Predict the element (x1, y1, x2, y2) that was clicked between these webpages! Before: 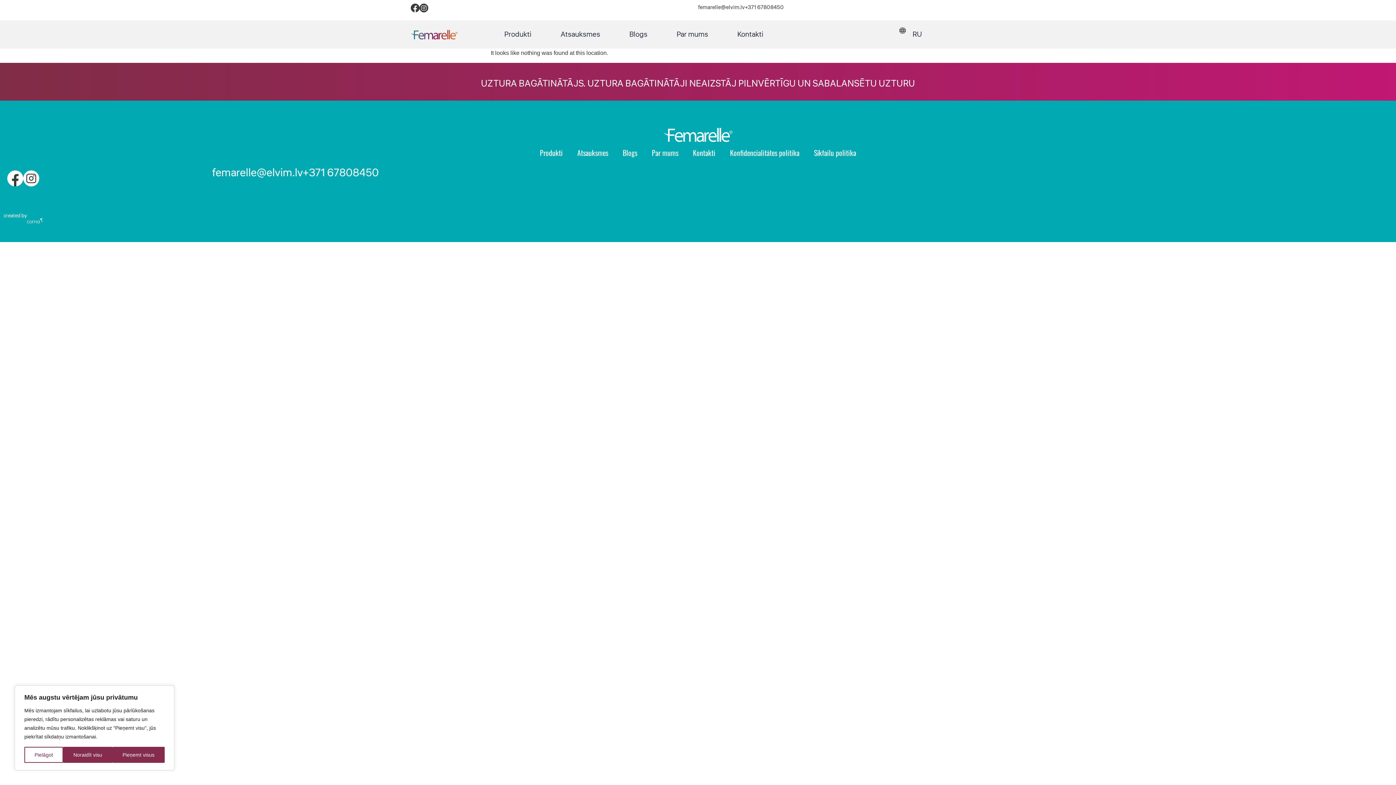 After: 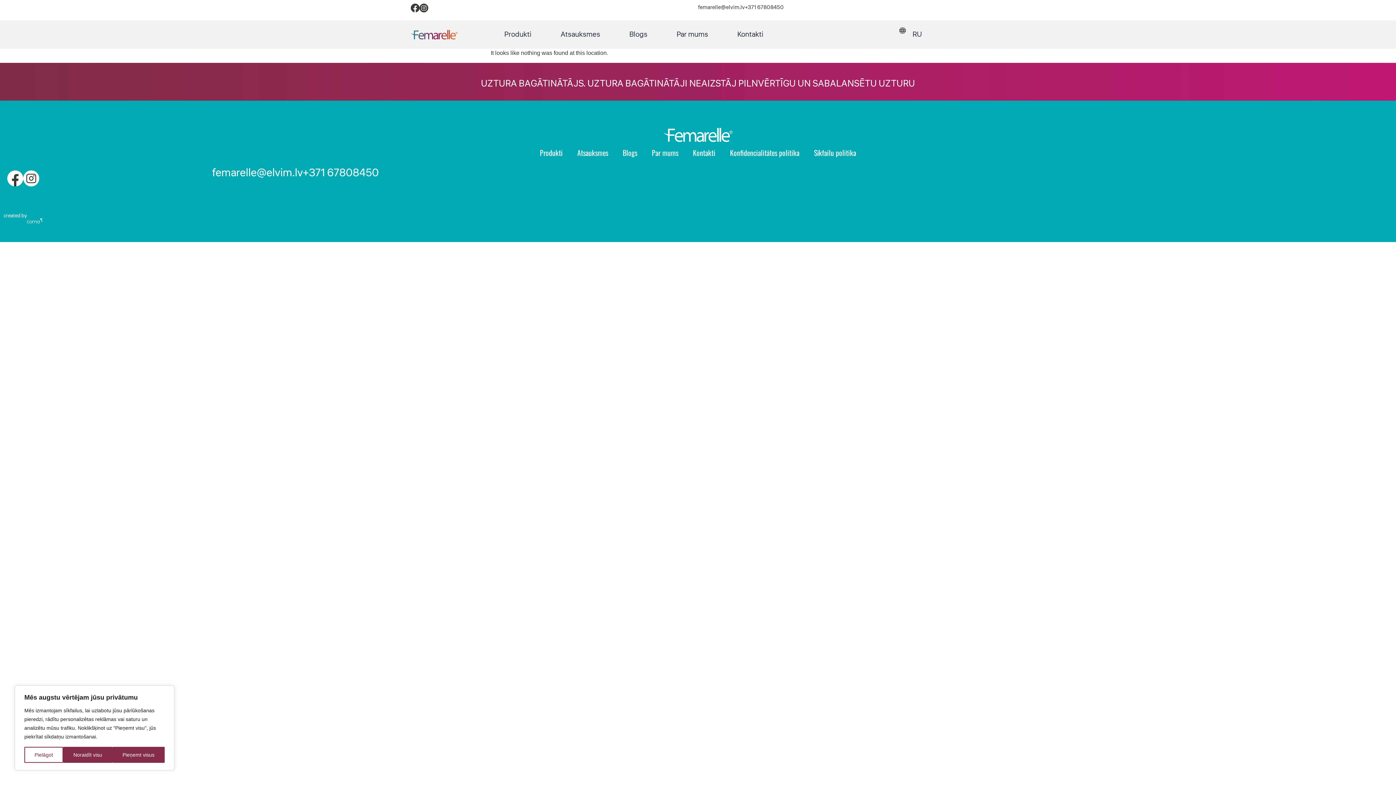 Action: bbox: (302, 165, 378, 180) label: +371 67808450